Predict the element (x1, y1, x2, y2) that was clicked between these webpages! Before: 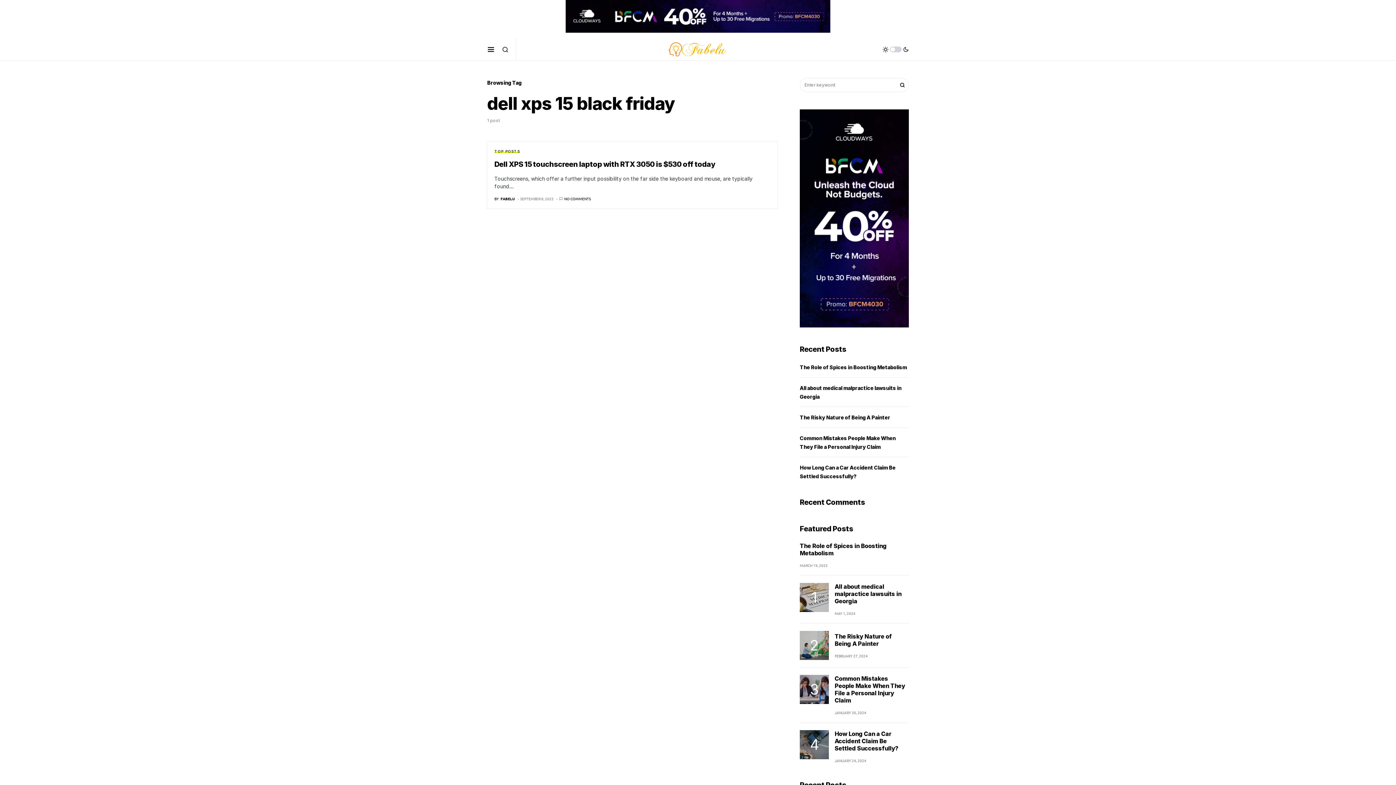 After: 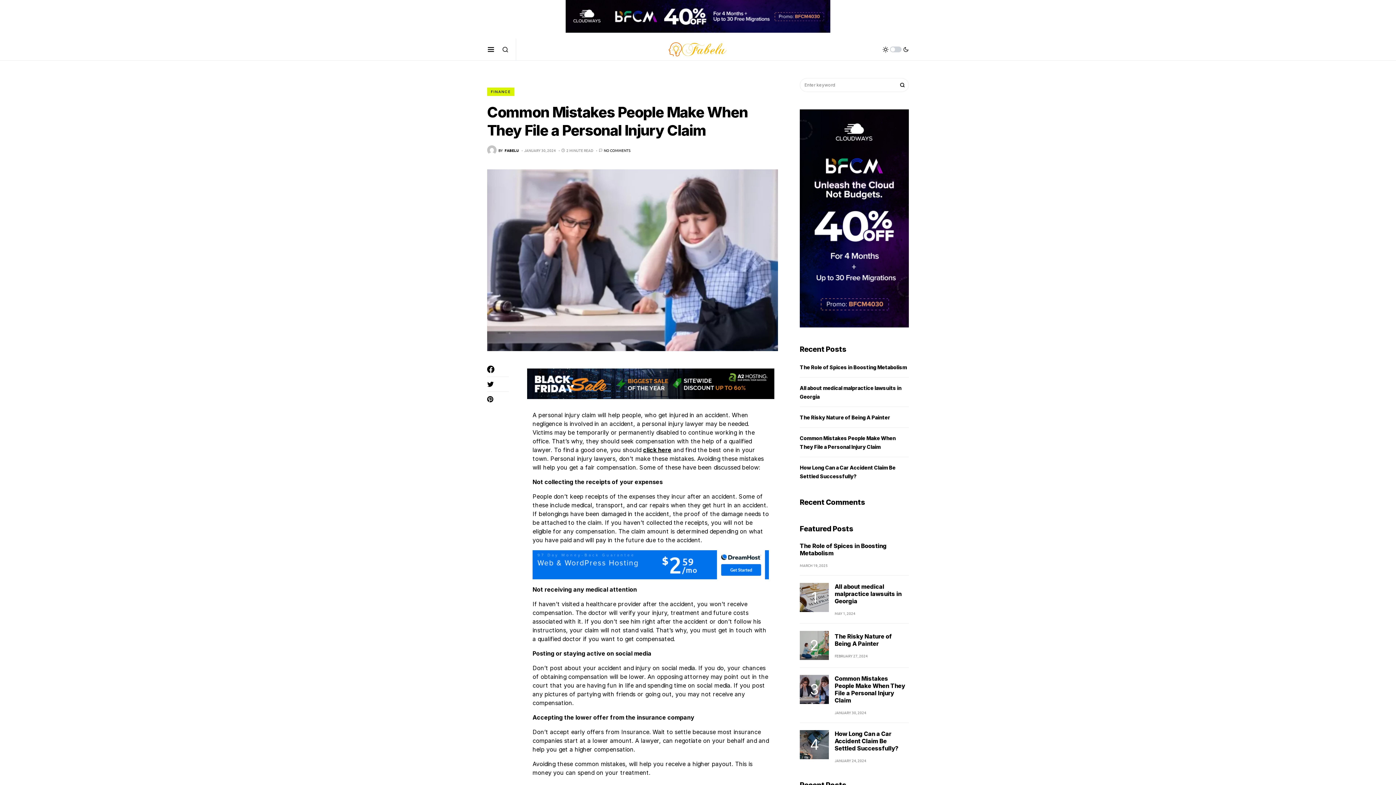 Action: bbox: (834, 675, 905, 704) label: Common Mistakes People Make When They File a Personal Injury Claim